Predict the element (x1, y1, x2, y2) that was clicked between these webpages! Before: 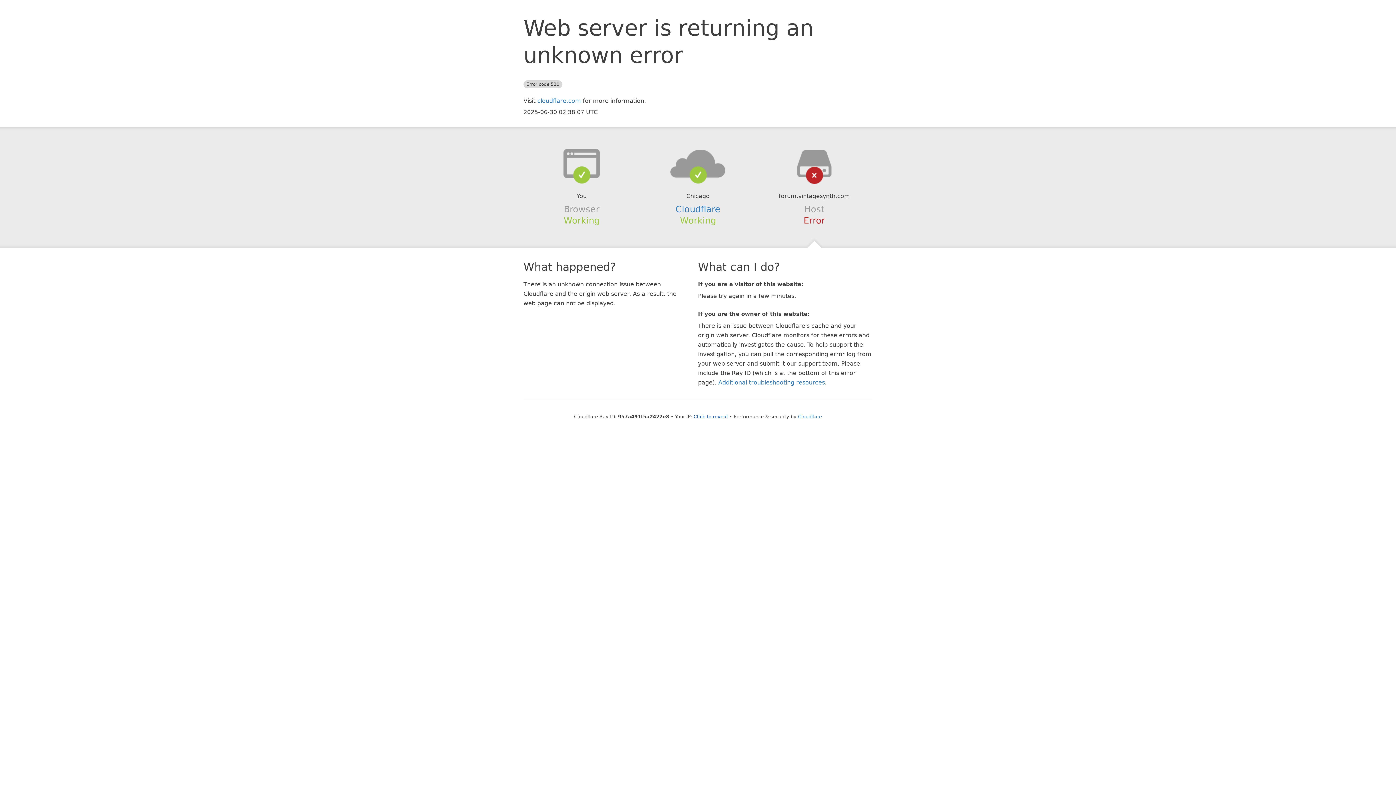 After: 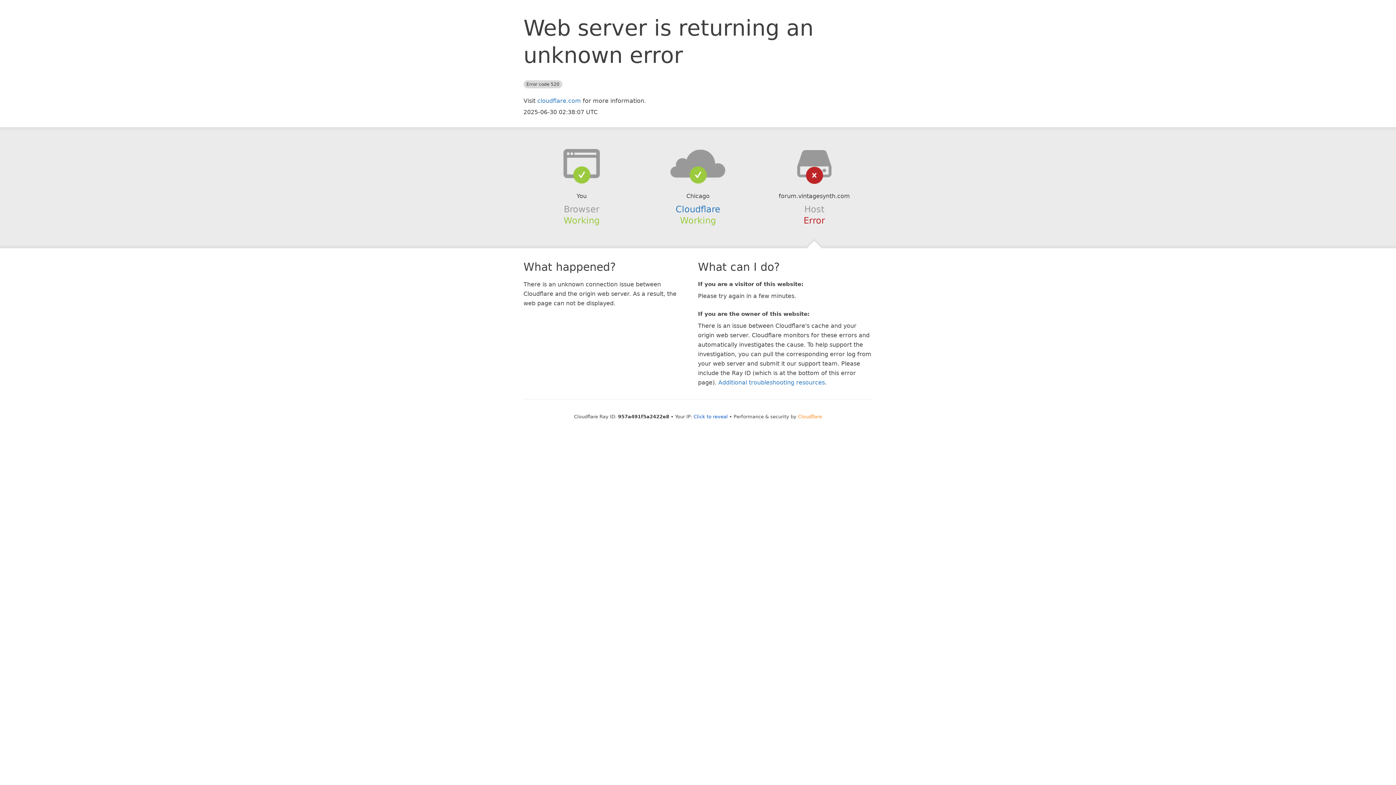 Action: bbox: (798, 414, 822, 419) label: Cloudflare